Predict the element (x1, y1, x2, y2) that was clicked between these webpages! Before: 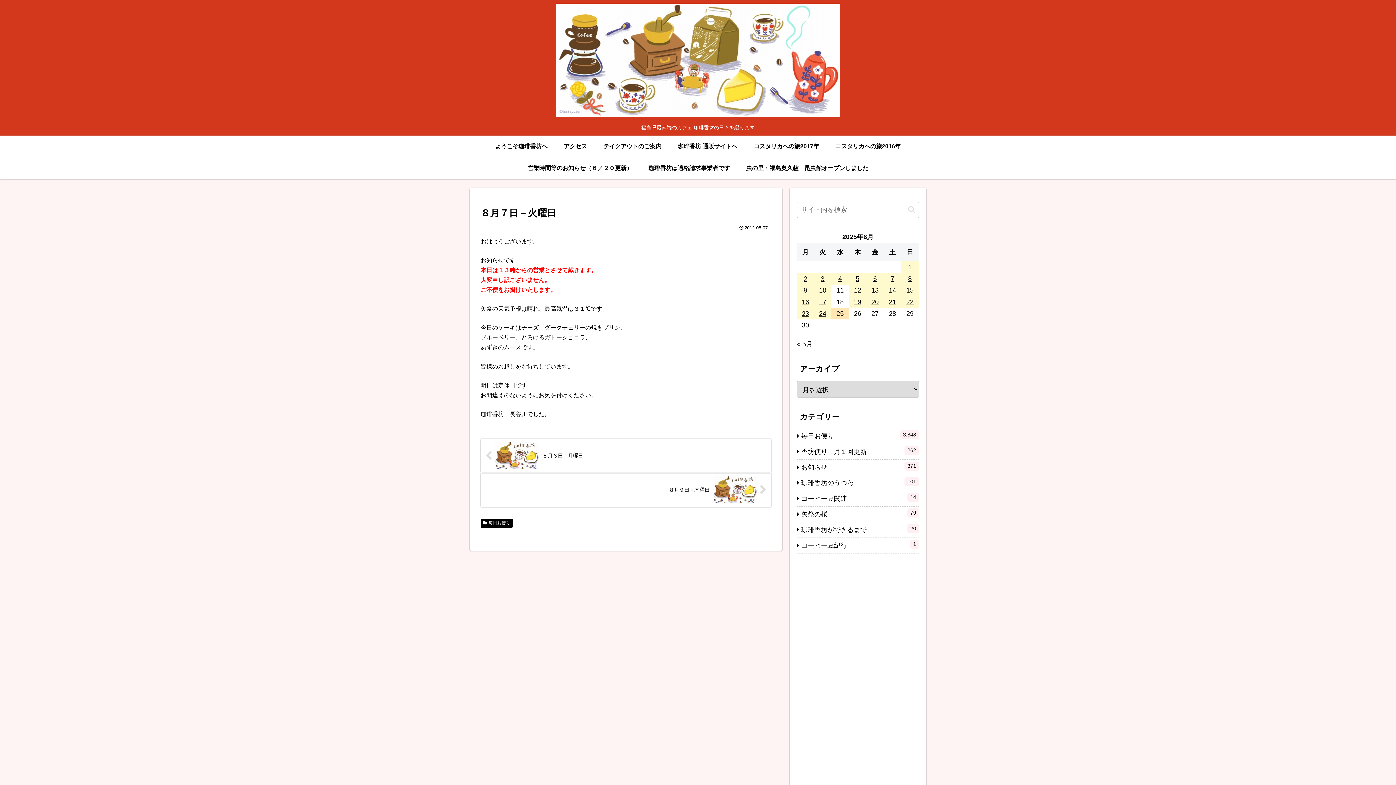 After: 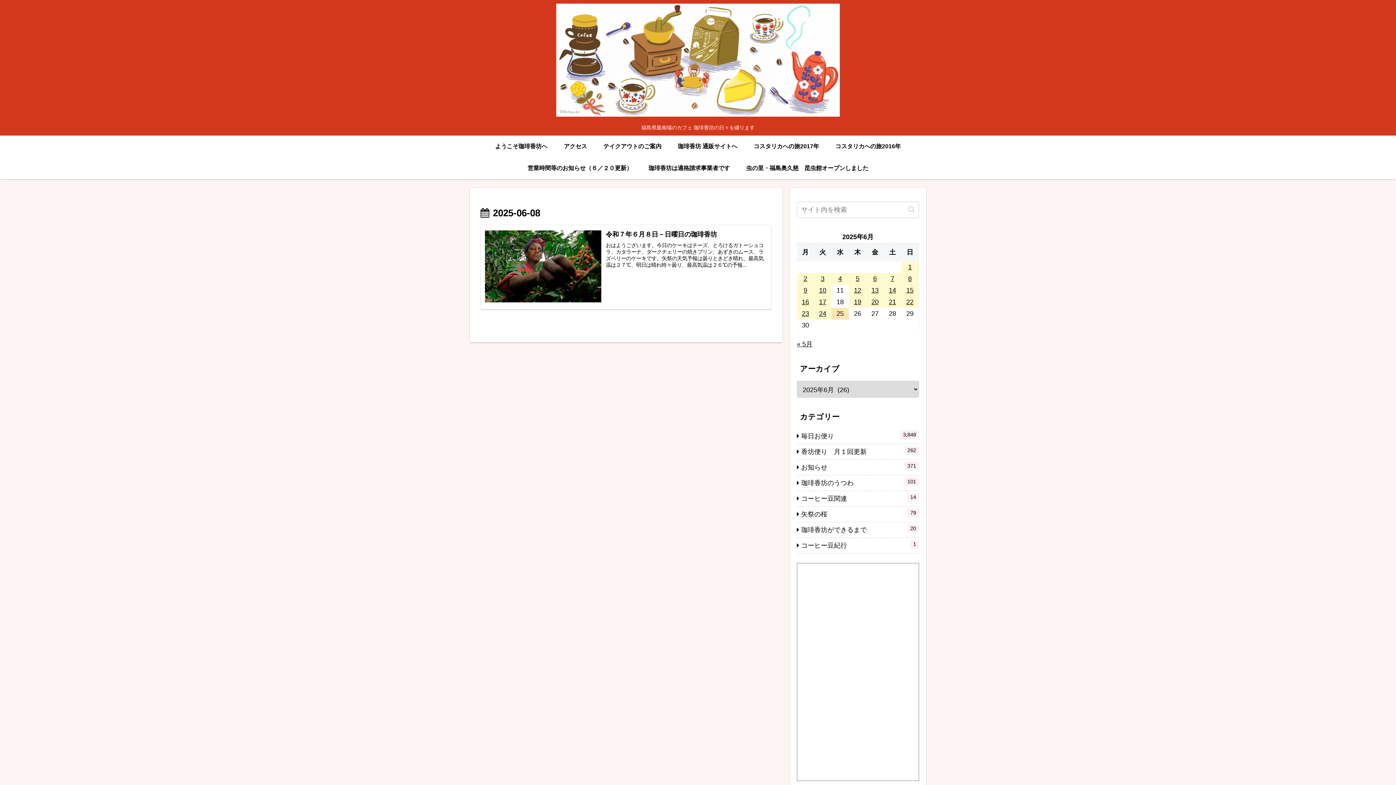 Action: label: 2025年6月8日 に投稿を公開 bbox: (901, 273, 918, 284)